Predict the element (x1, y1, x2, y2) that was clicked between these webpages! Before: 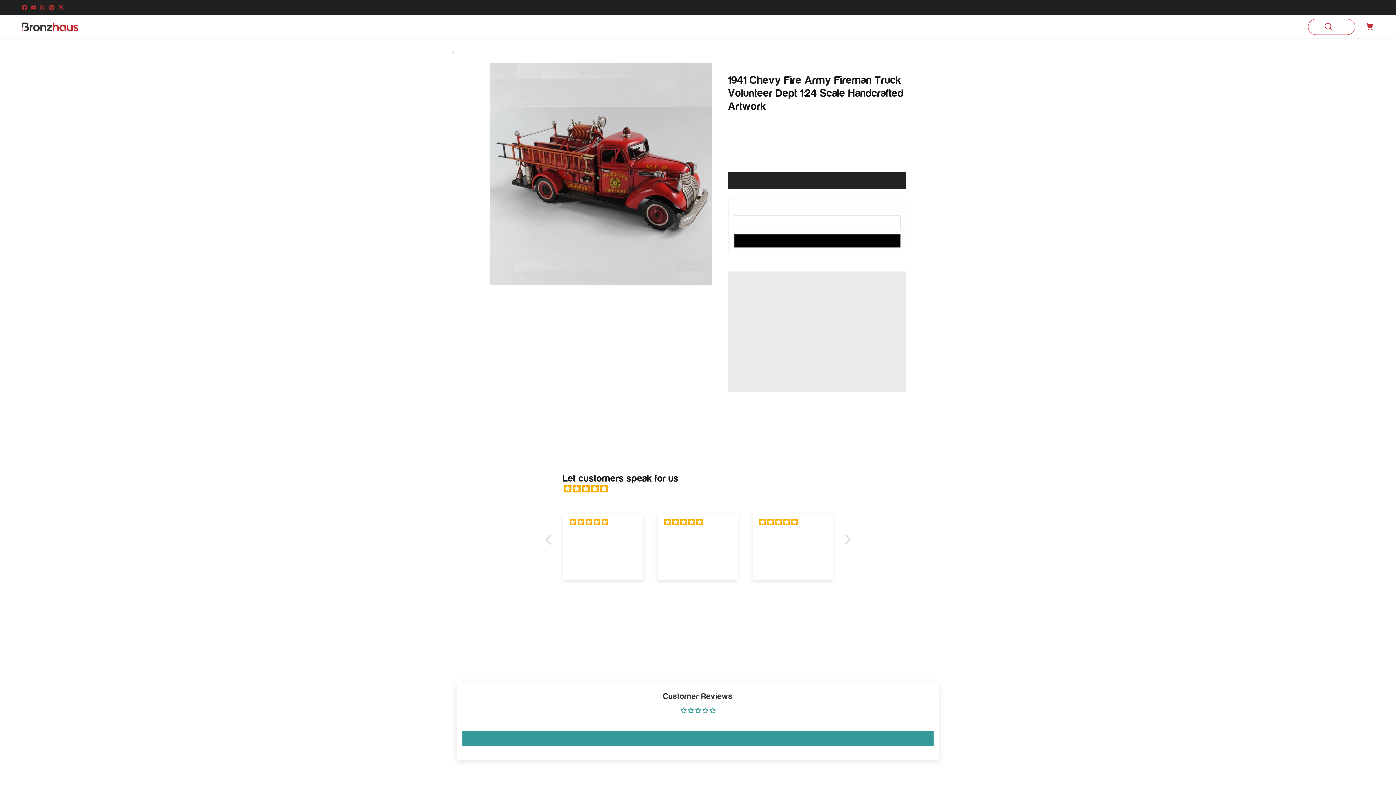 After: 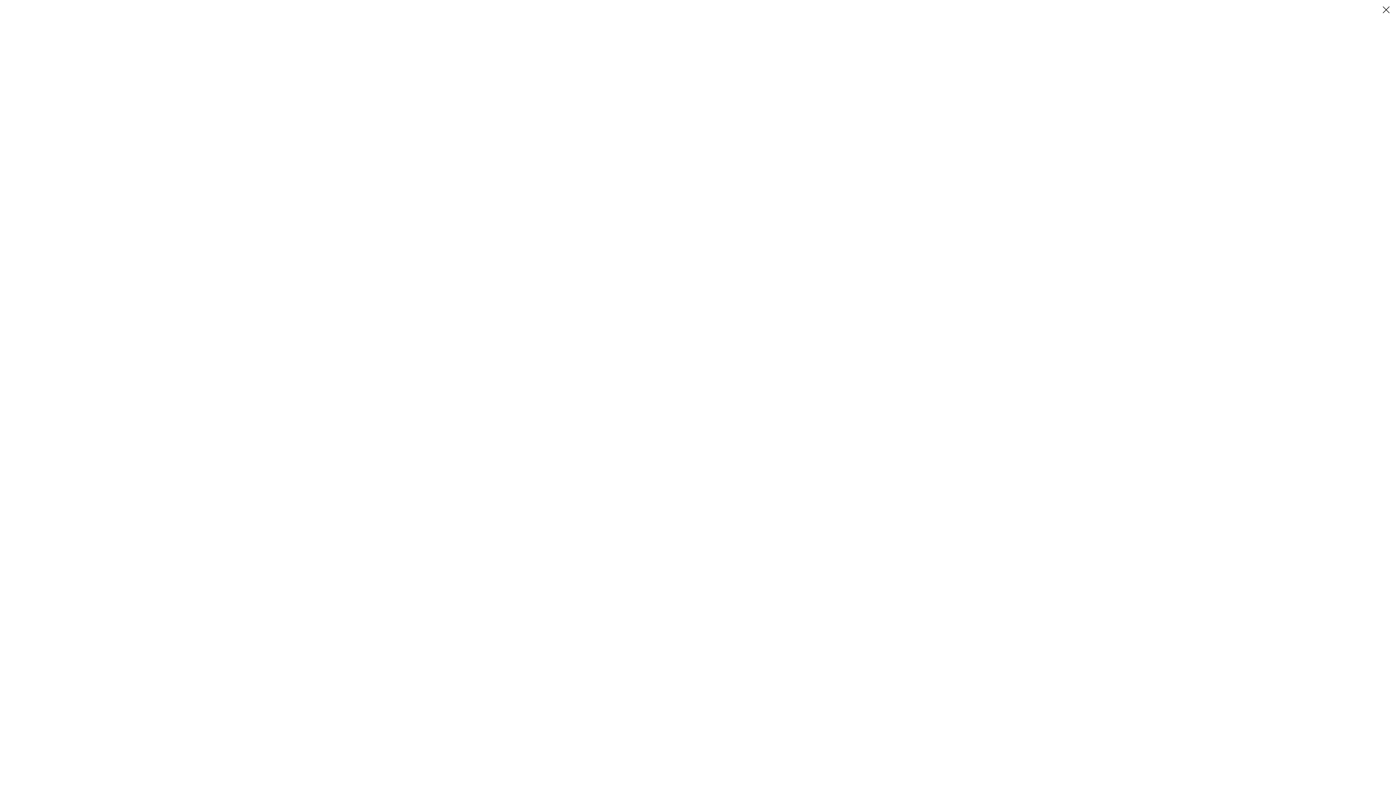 Action: label: Load image 1 in gallery view bbox: (489, 62, 712, 285)